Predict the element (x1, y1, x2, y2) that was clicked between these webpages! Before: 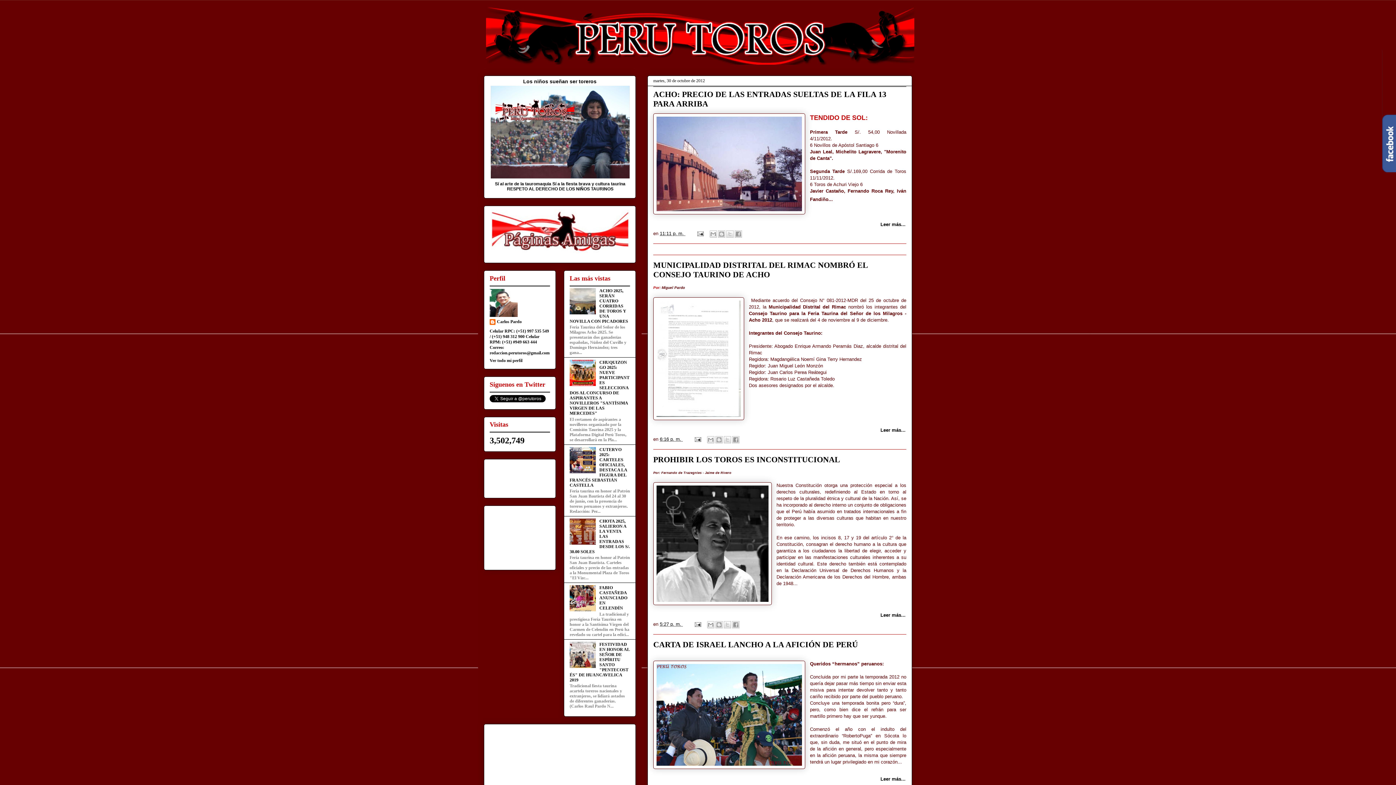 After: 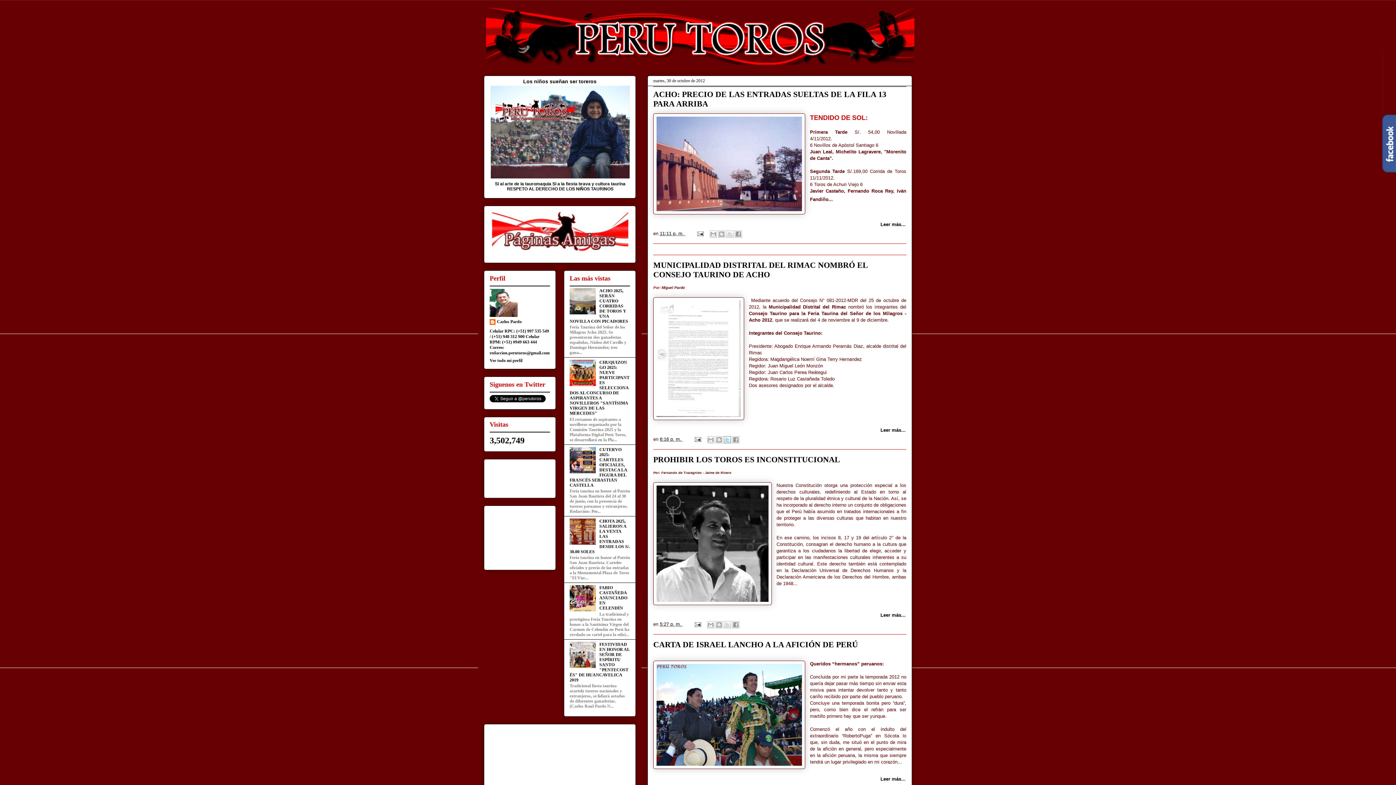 Action: label: Compartir en X bbox: (723, 436, 731, 443)